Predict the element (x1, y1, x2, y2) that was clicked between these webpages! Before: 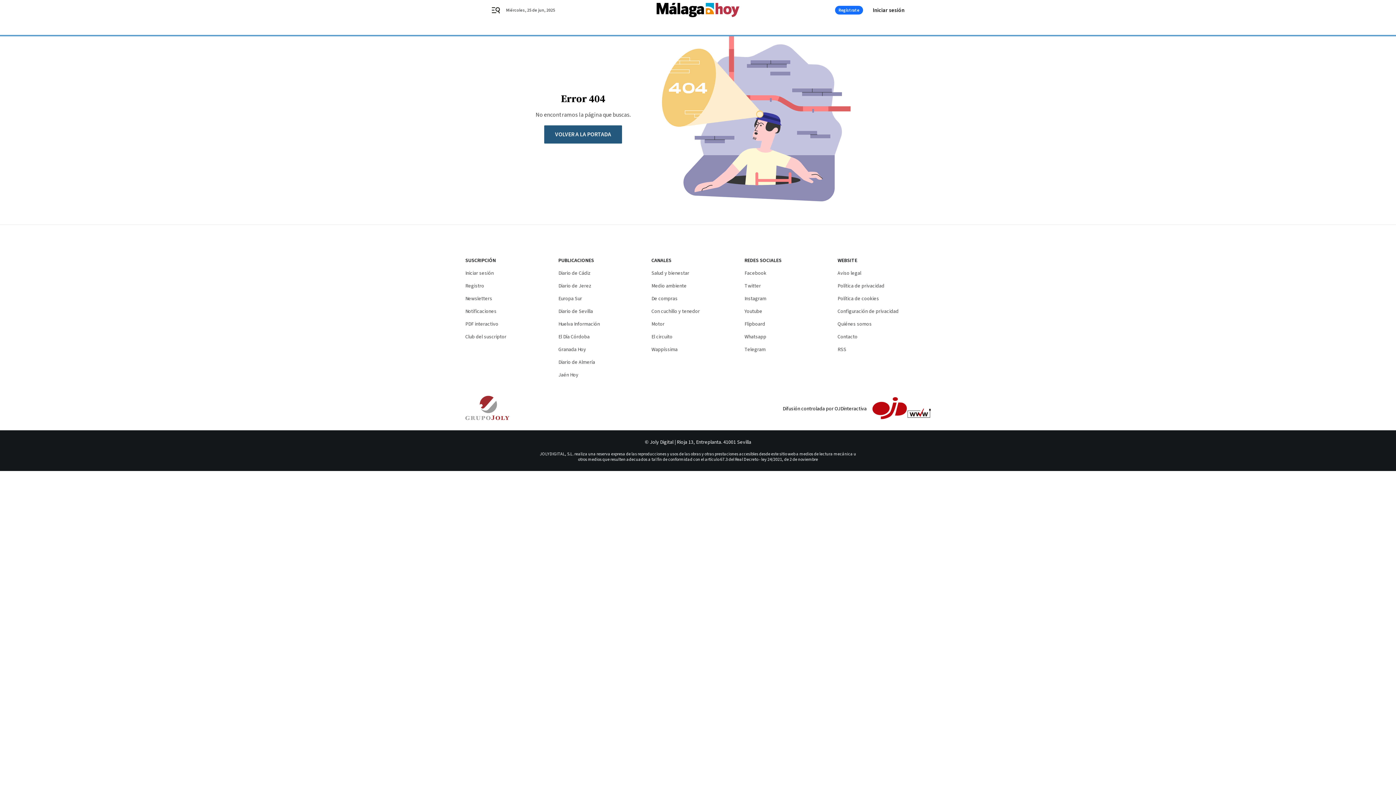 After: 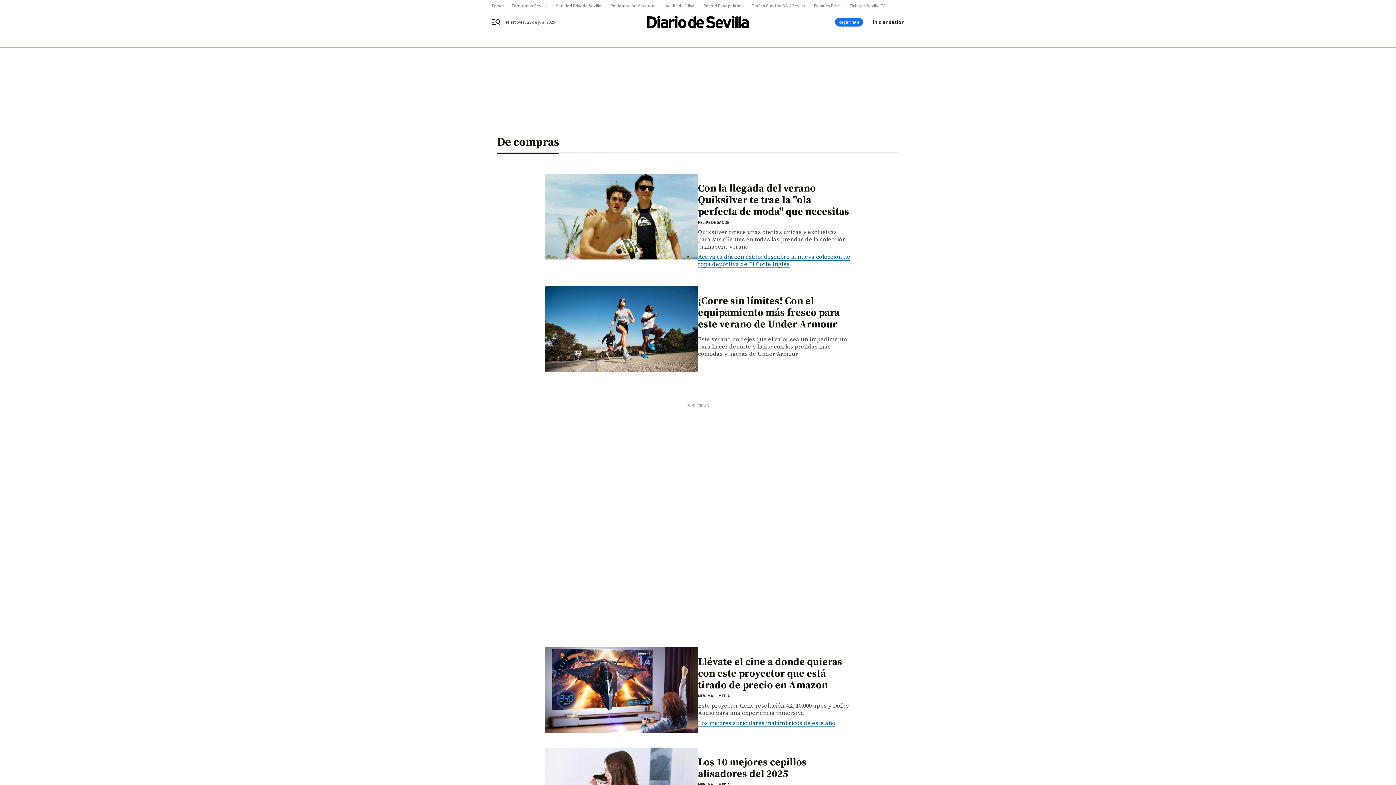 Action: label: De compras bbox: (651, 295, 677, 302)